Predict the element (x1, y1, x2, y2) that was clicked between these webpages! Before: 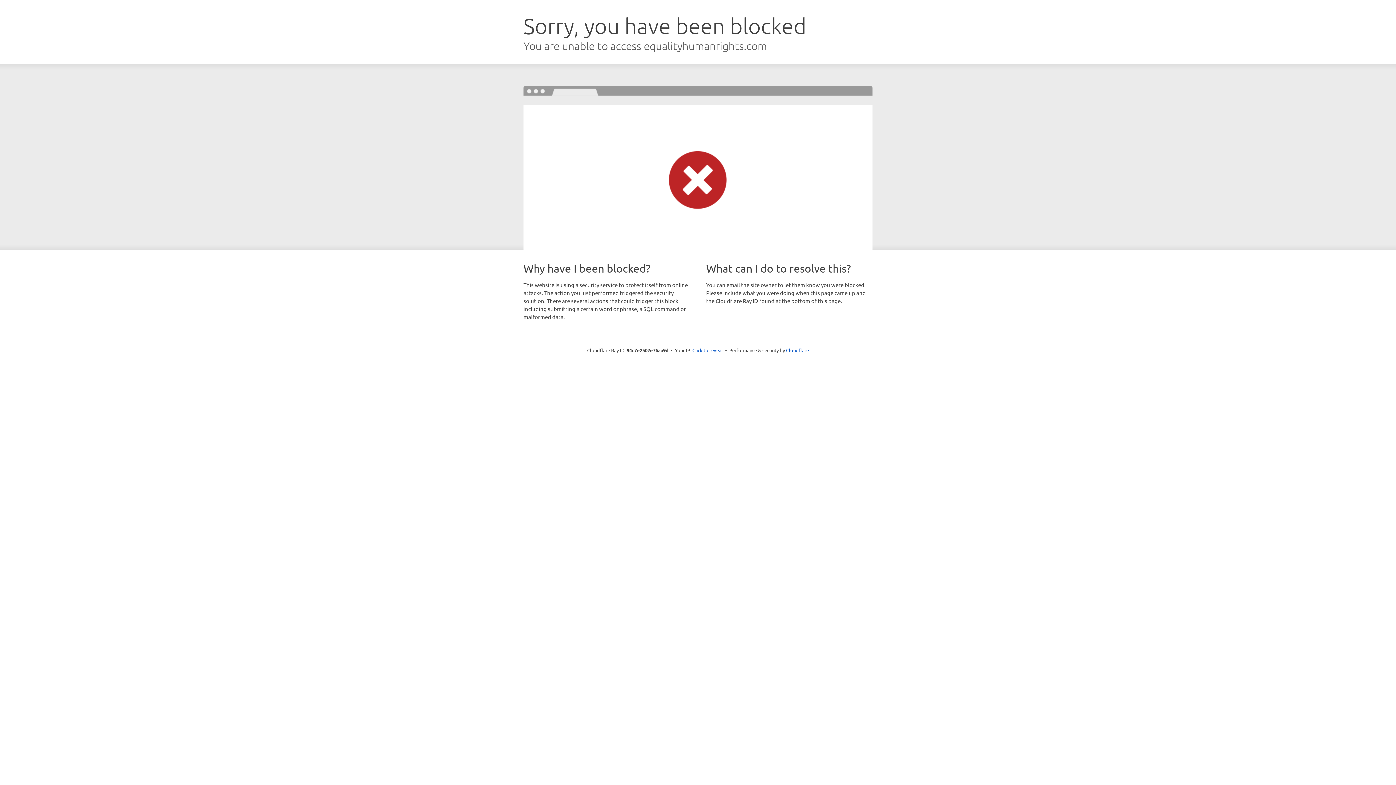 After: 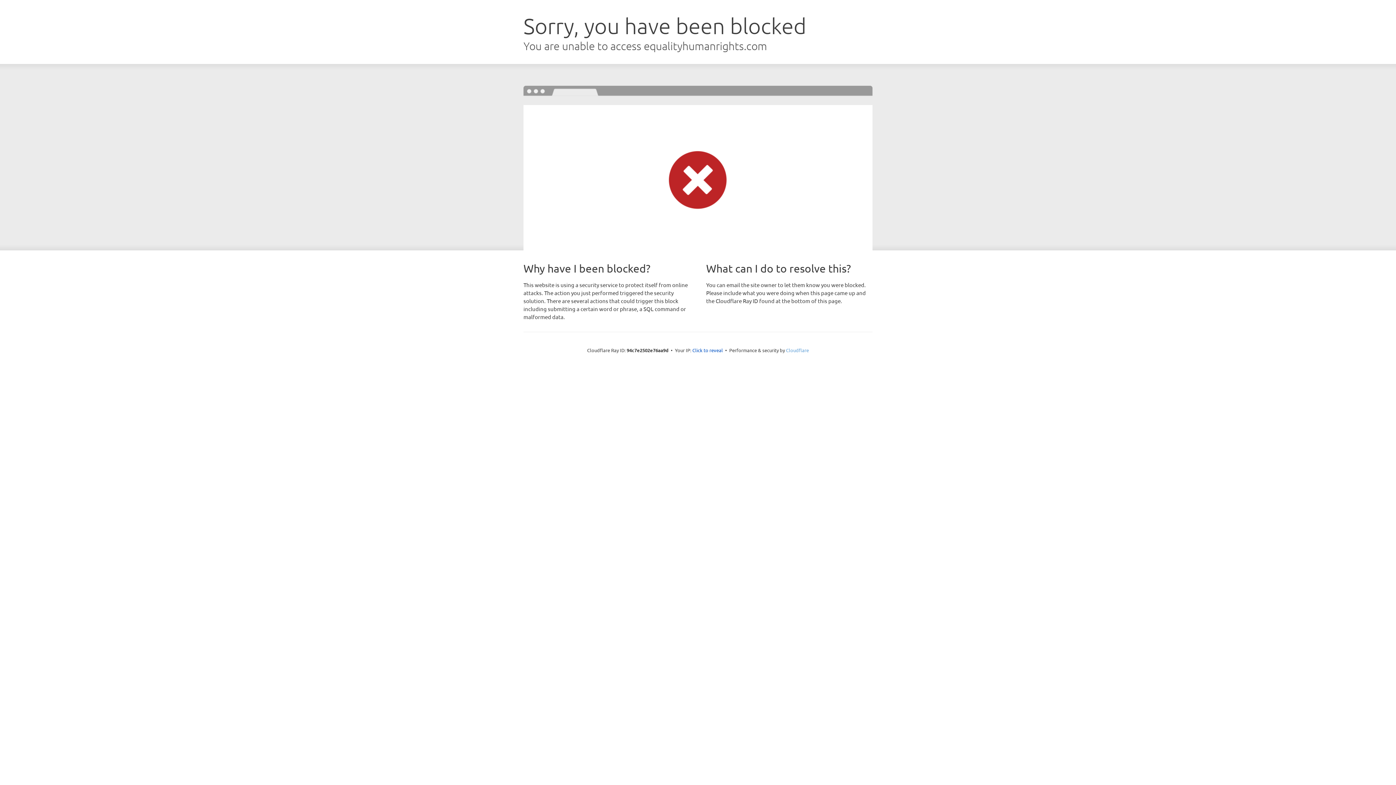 Action: bbox: (786, 347, 809, 353) label: Cloudflare